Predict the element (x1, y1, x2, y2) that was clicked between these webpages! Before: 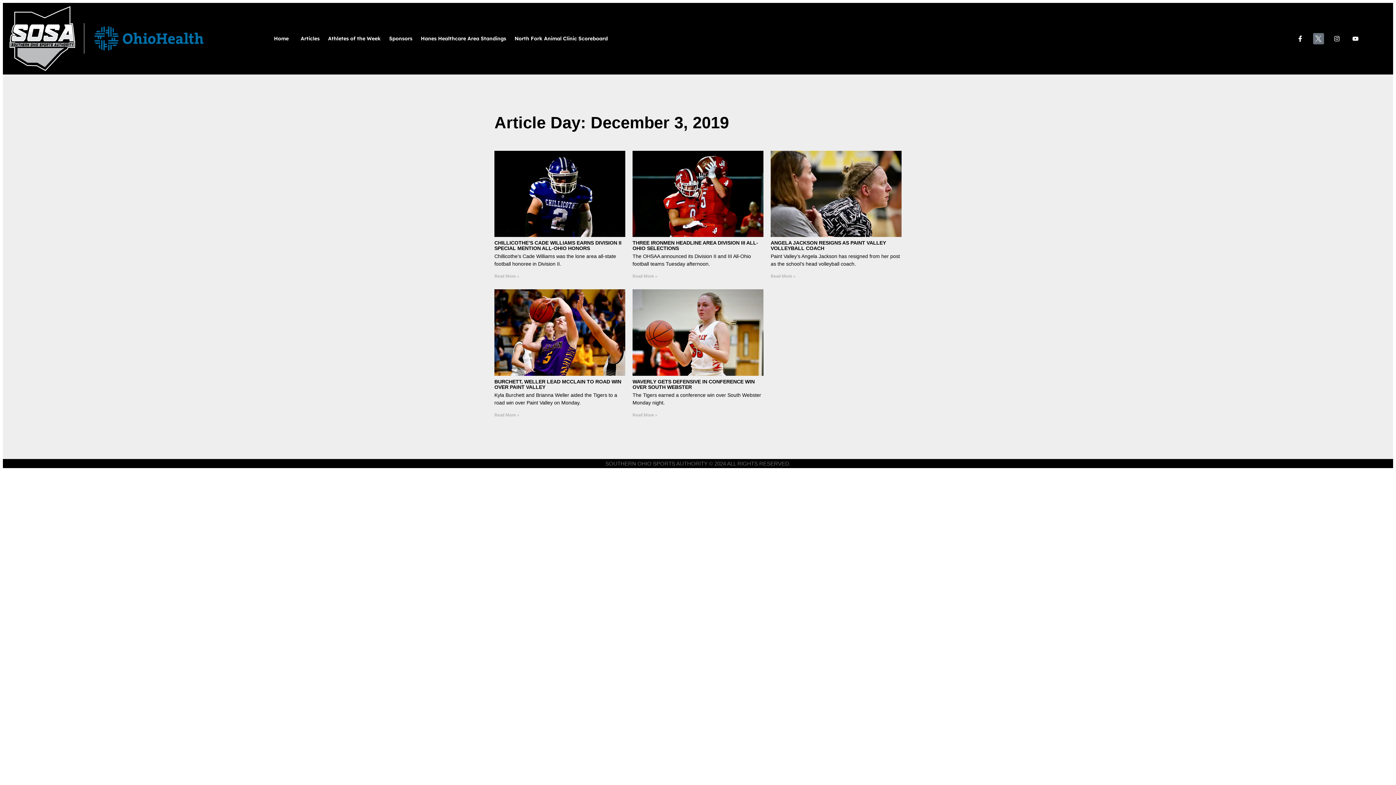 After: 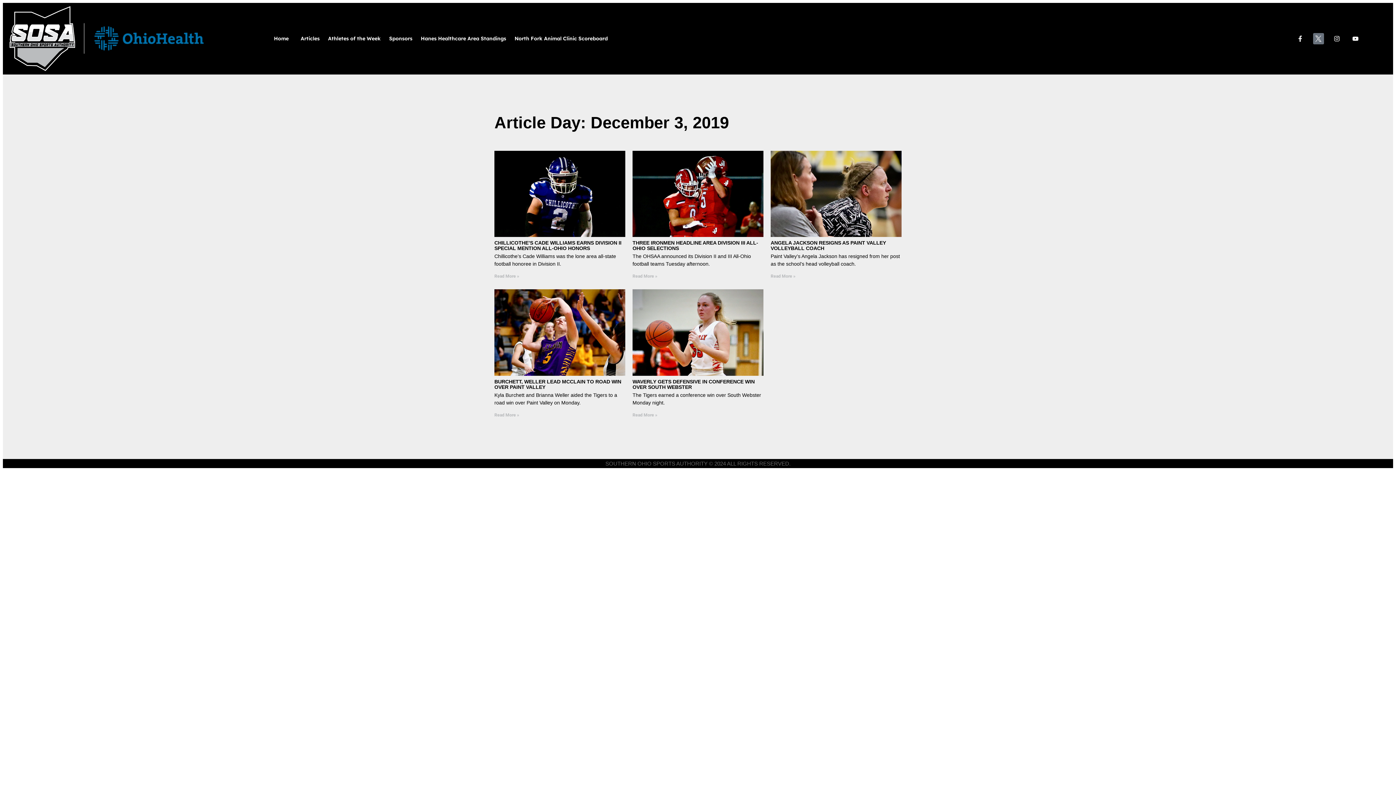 Action: label: Facebook-f bbox: (1294, 33, 1306, 44)